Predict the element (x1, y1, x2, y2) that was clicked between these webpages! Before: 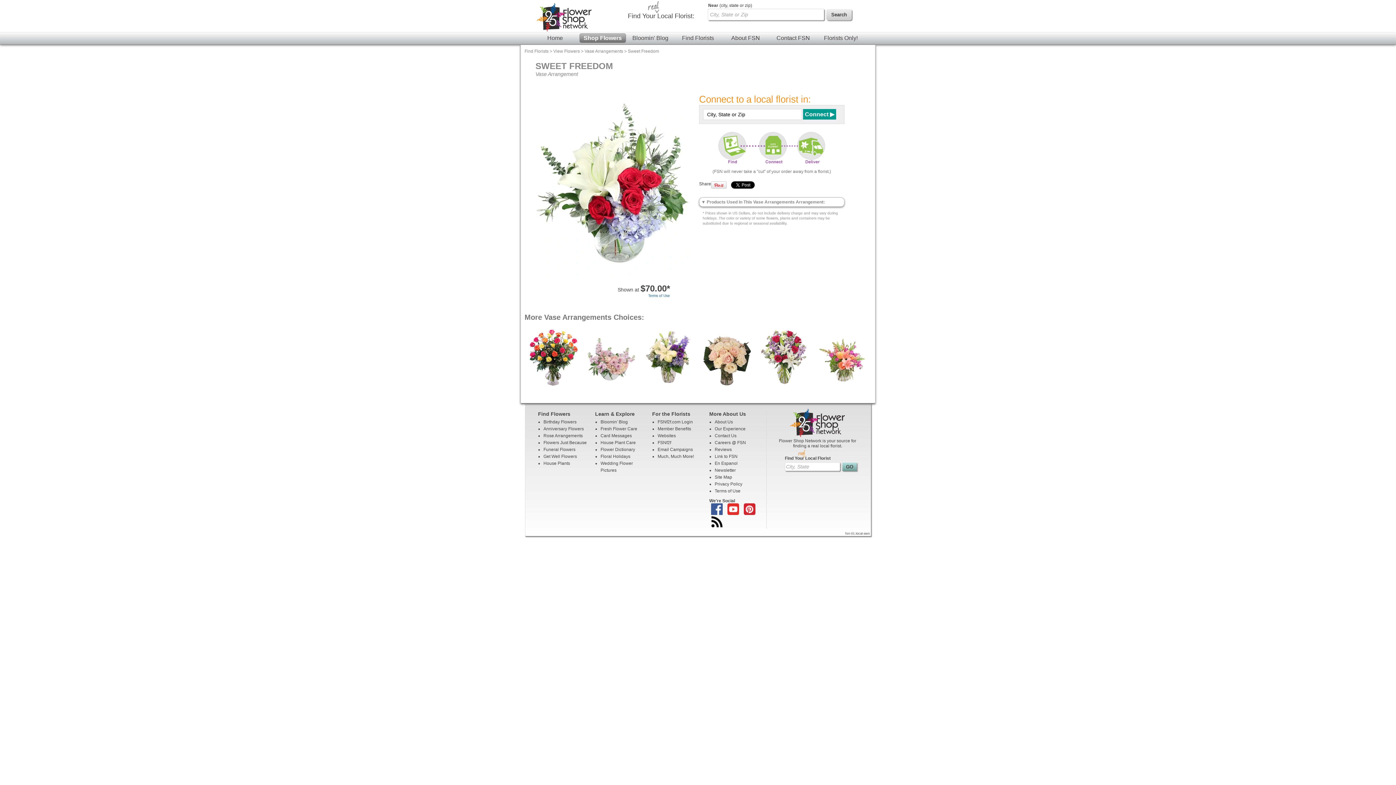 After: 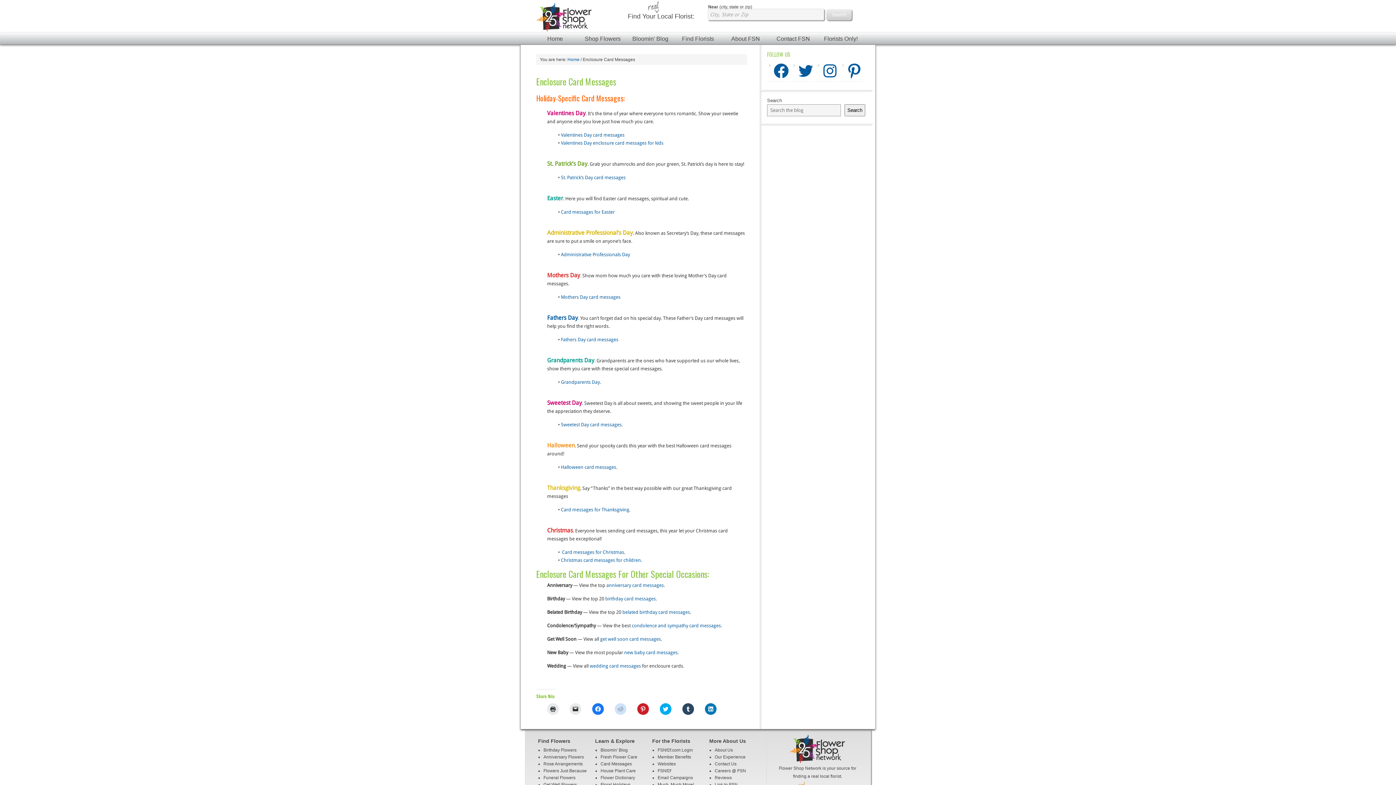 Action: bbox: (600, 433, 632, 438) label: Card Messages